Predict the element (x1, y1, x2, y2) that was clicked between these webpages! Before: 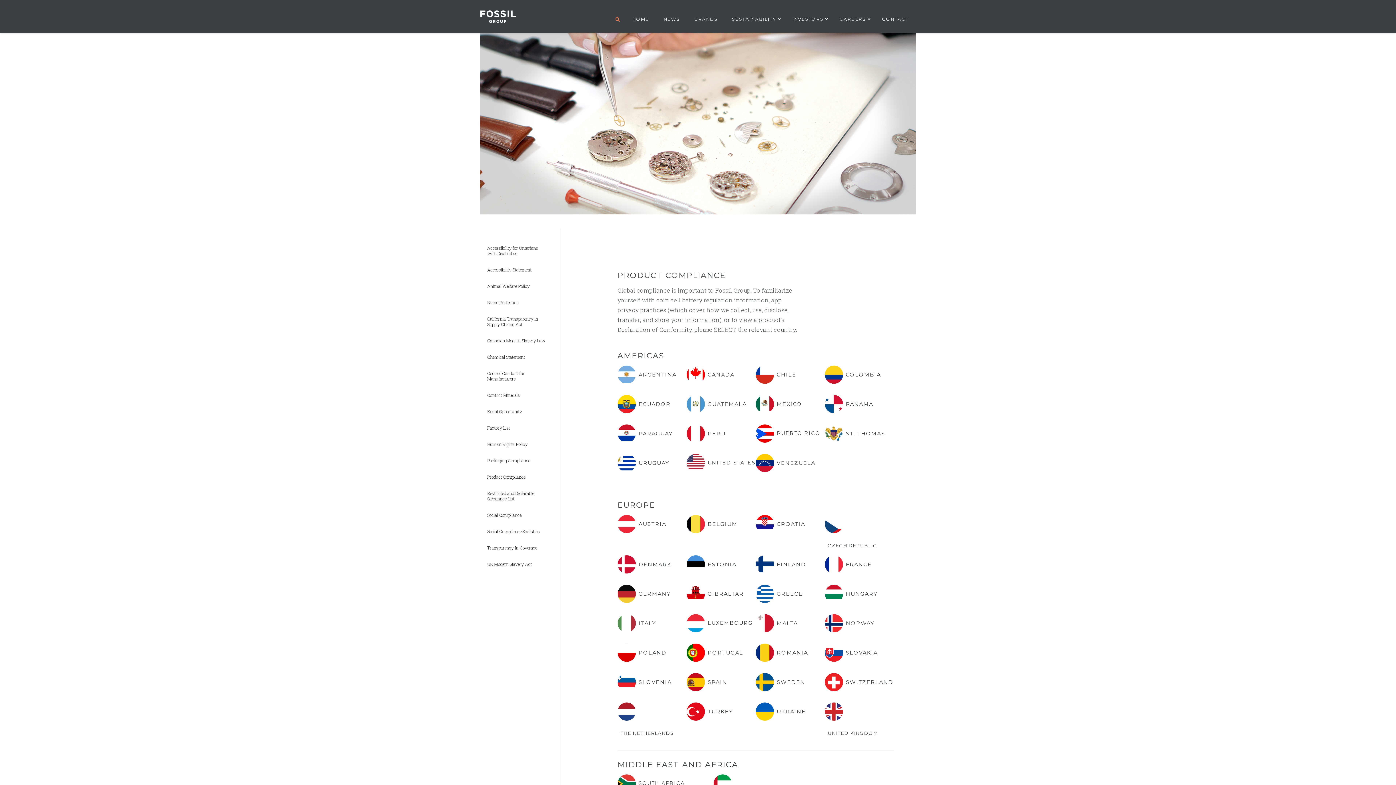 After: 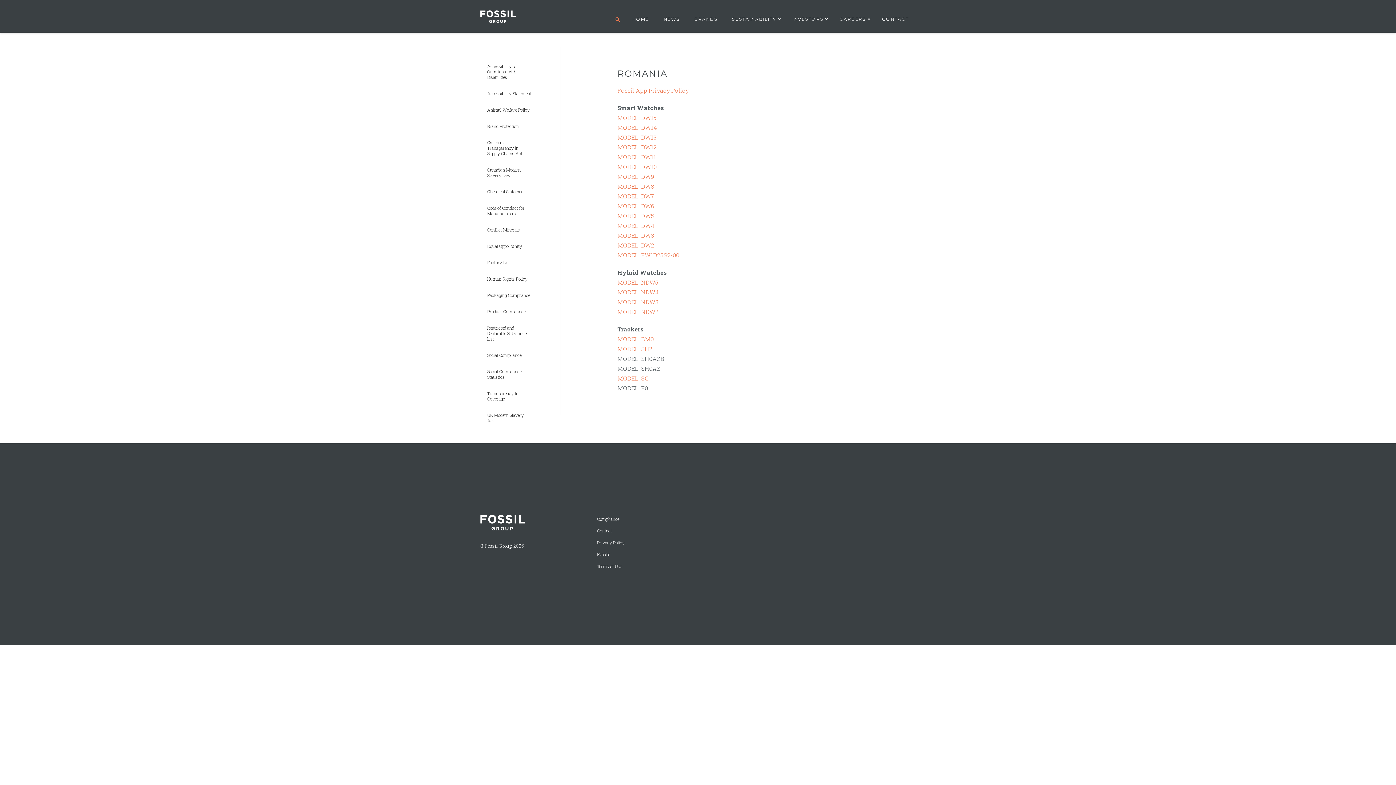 Action: bbox: (777, 649, 808, 656) label: ROMANIA